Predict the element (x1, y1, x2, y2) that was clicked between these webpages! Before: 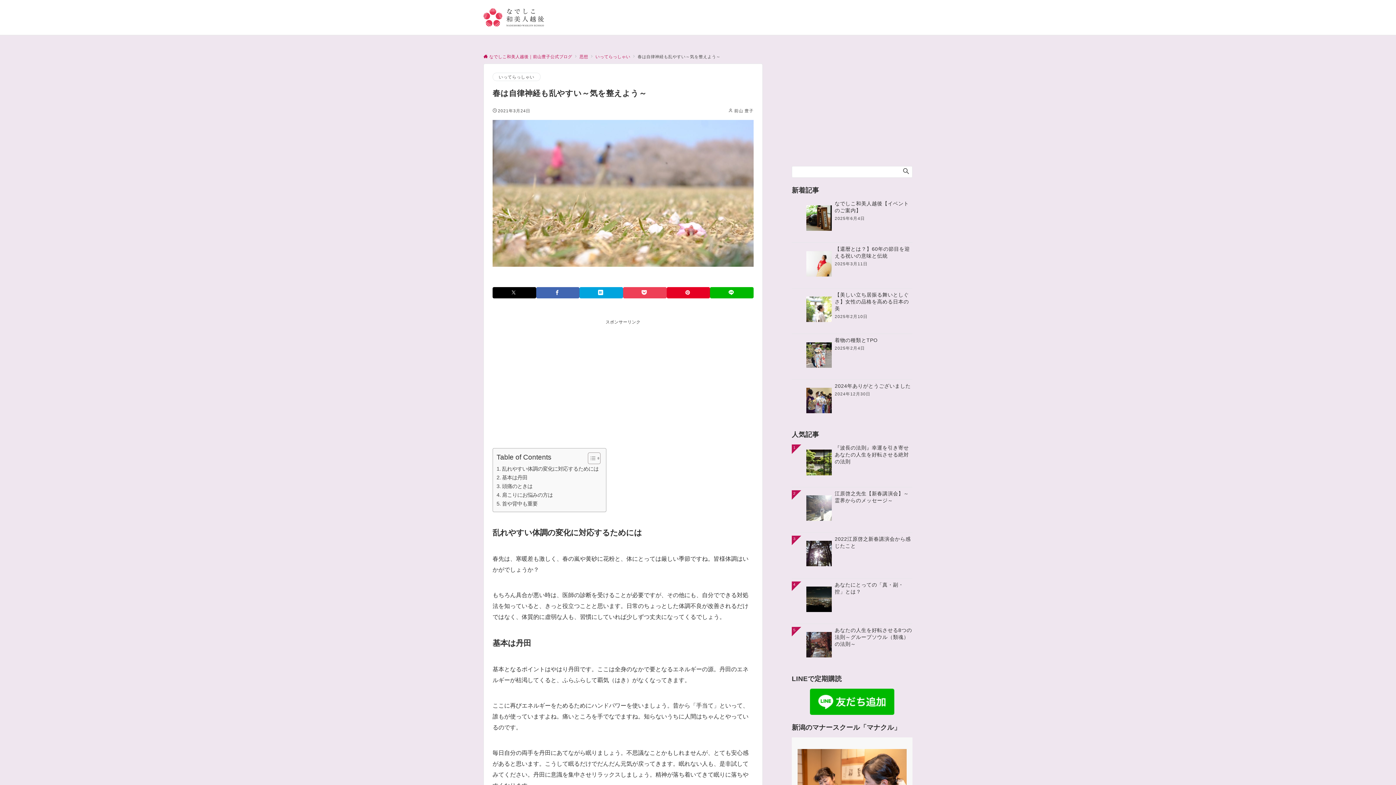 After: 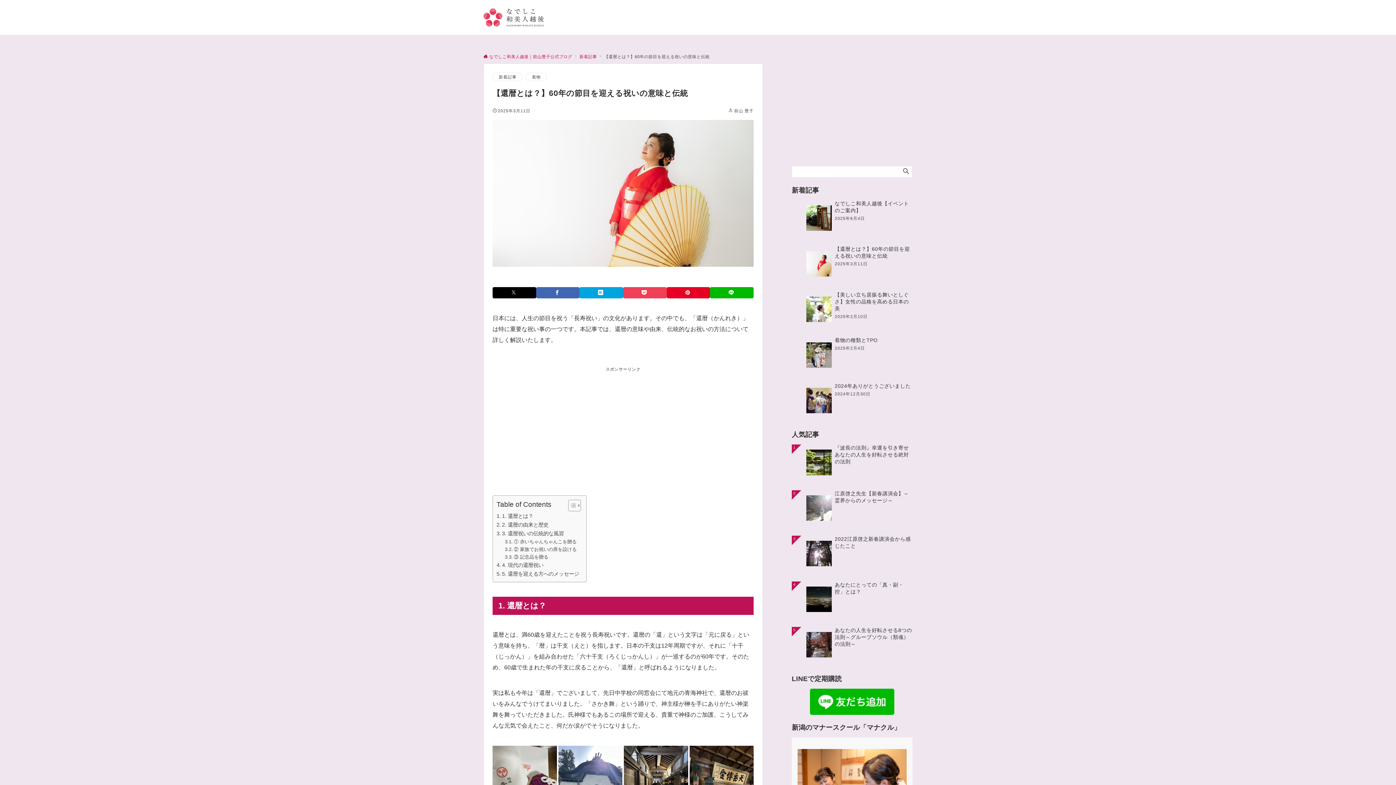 Action: label: 【還暦とは？】60年の節目を迎える祝いの意味と伝統
2025年3月11日 bbox: (792, 245, 912, 285)